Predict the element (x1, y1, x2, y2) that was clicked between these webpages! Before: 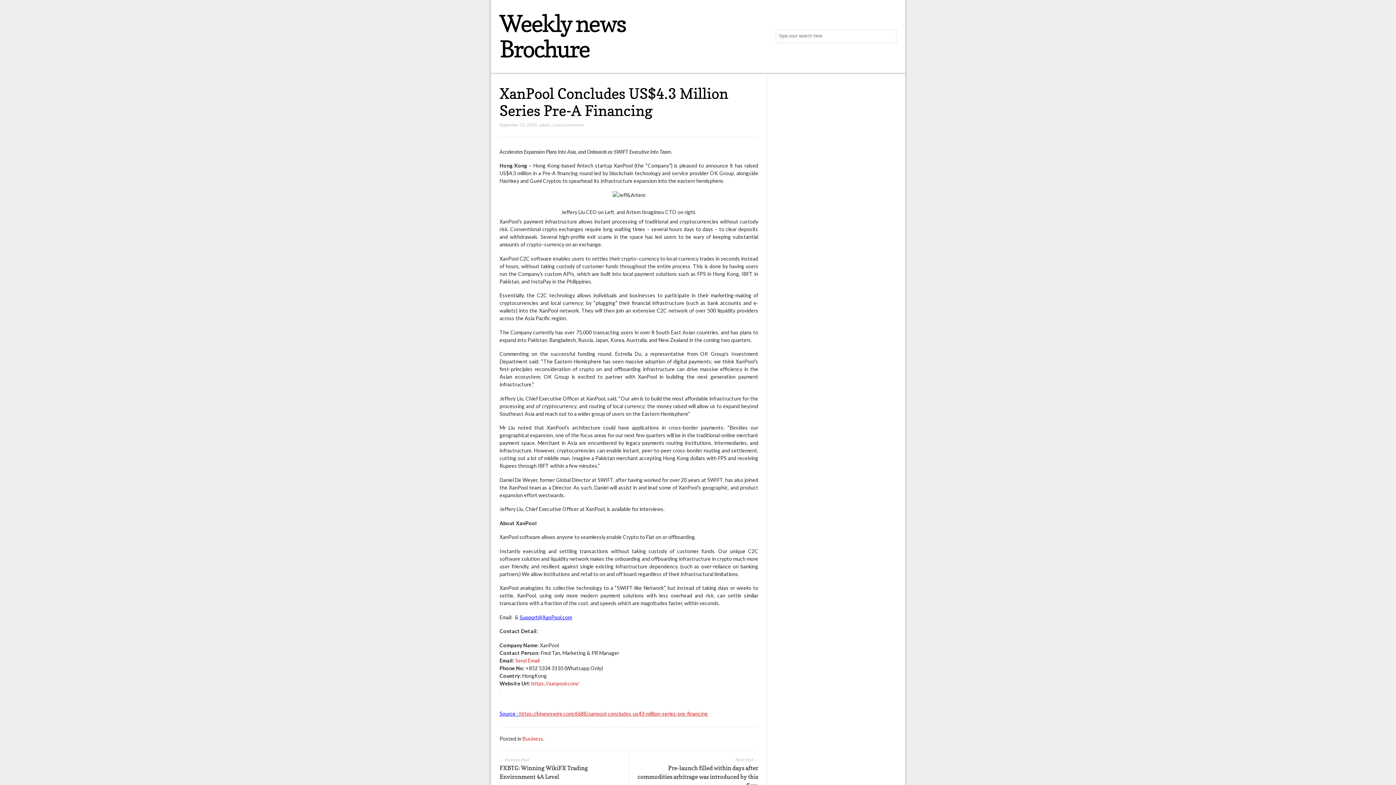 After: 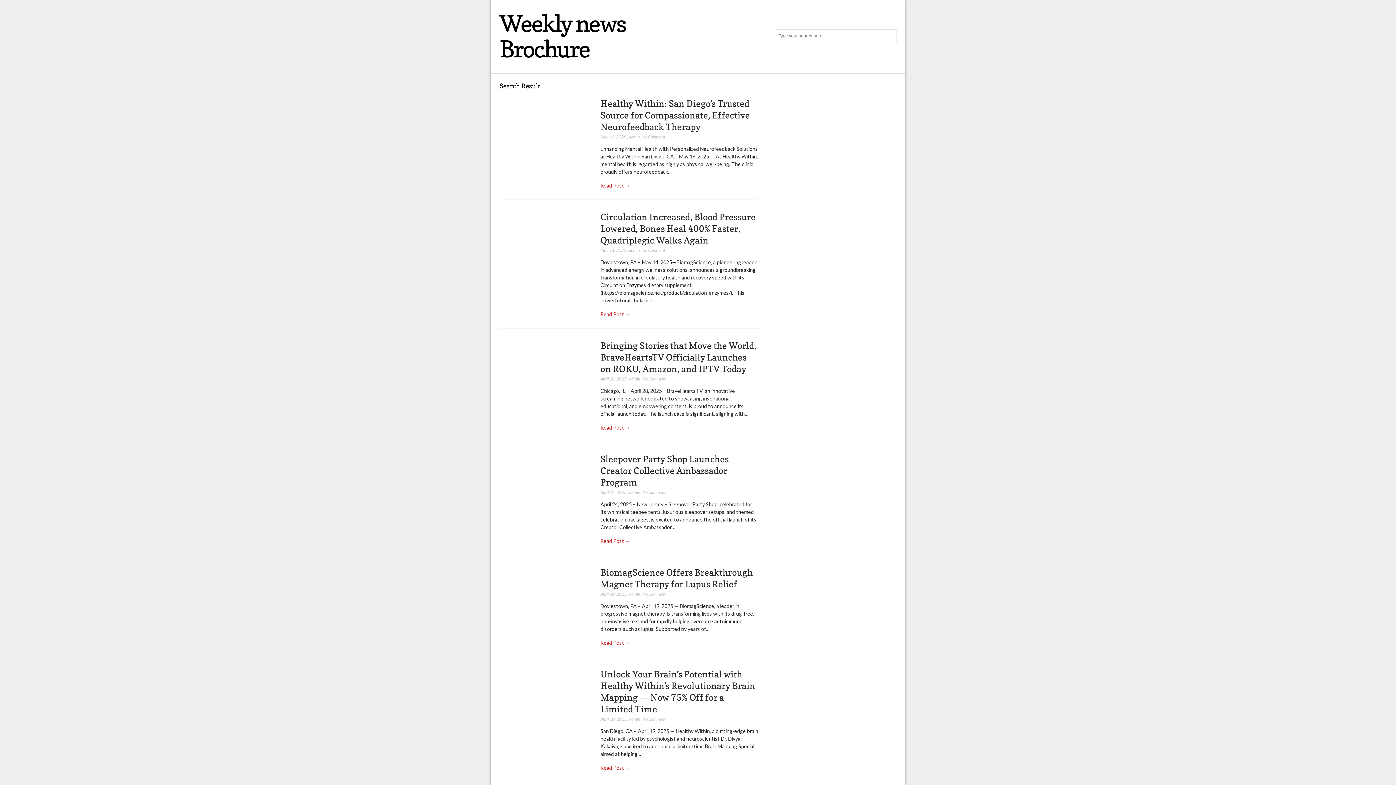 Action: label: Search bbox: (883, 31, 895, 42)